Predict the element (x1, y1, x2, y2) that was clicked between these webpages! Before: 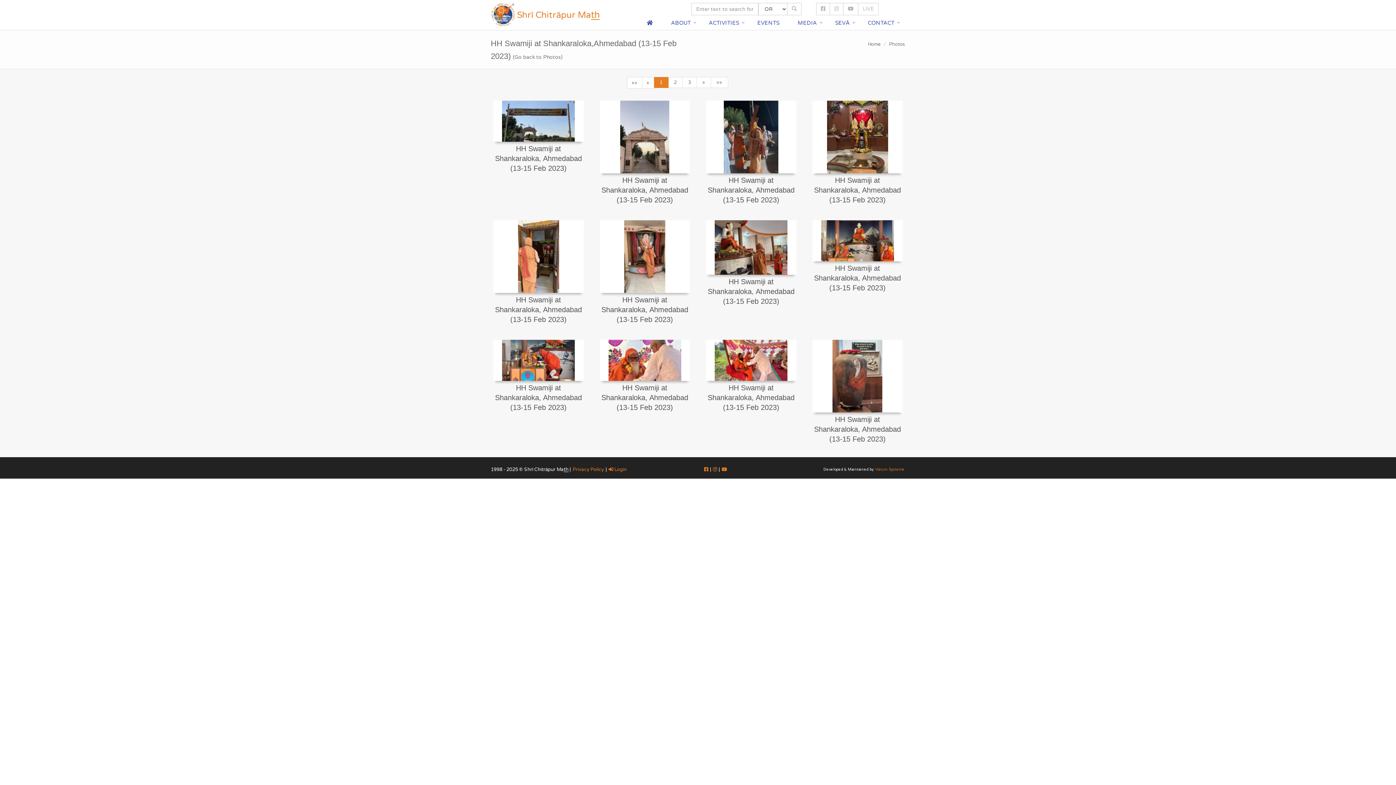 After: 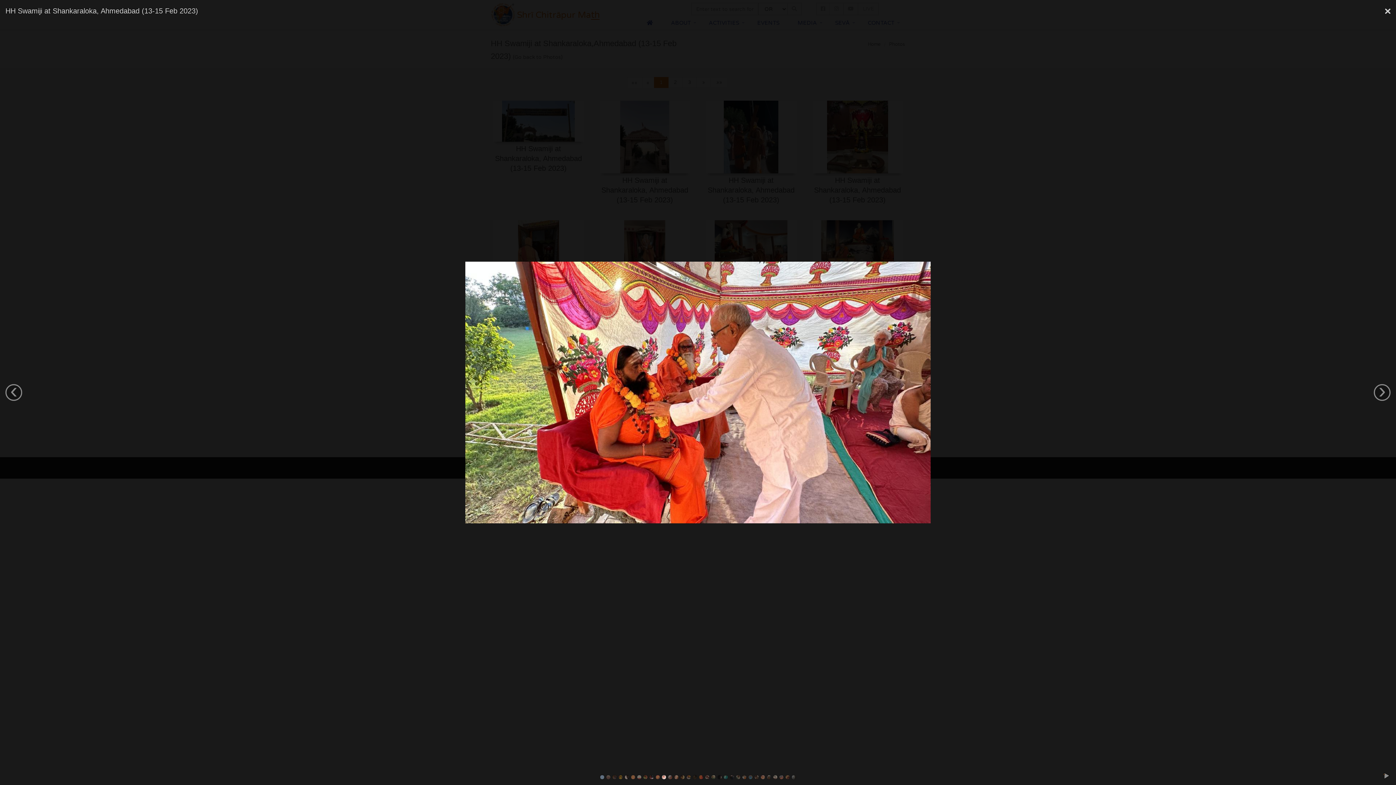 Action: label: HH Swamiji at Shankaraloka, Ahmedabad (13-15 Feb 2023) bbox: (706, 340, 796, 412)